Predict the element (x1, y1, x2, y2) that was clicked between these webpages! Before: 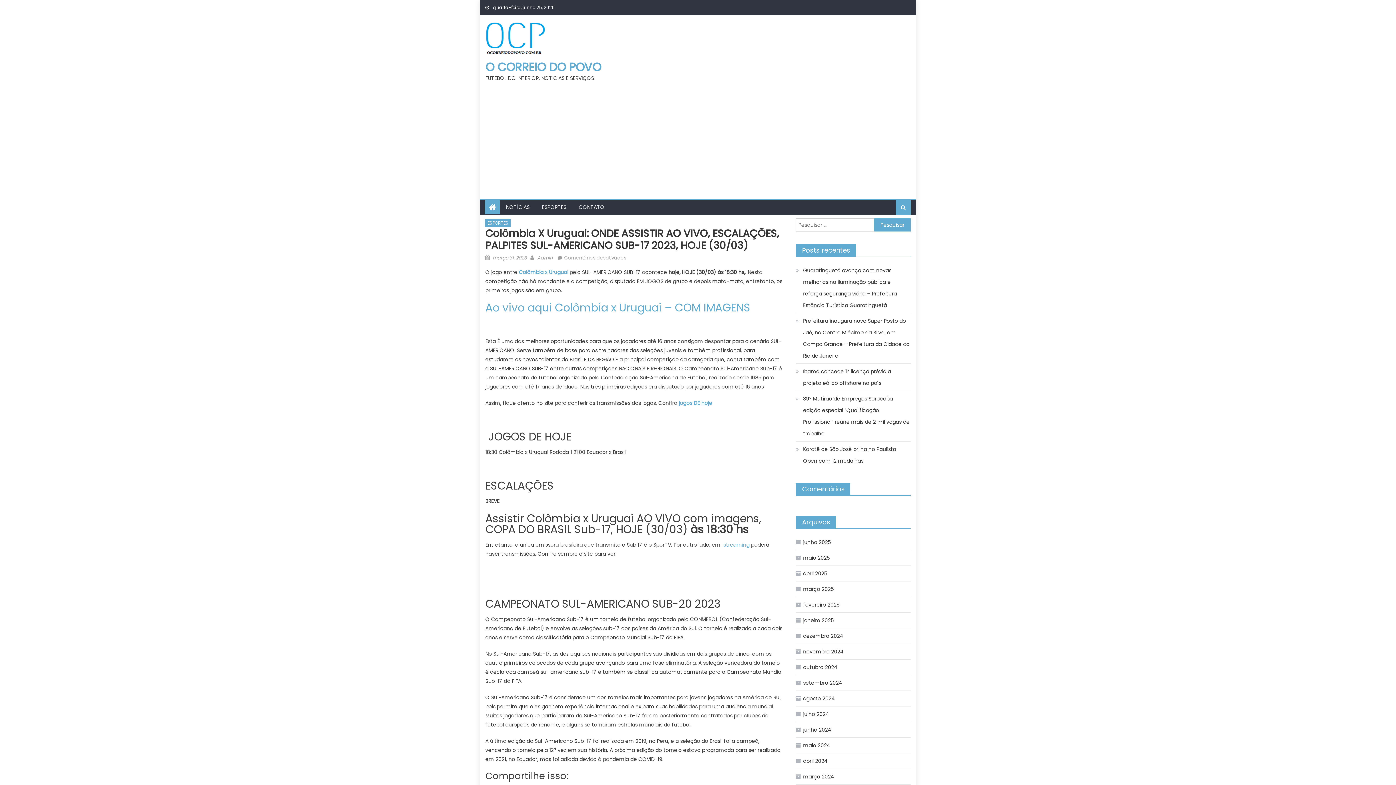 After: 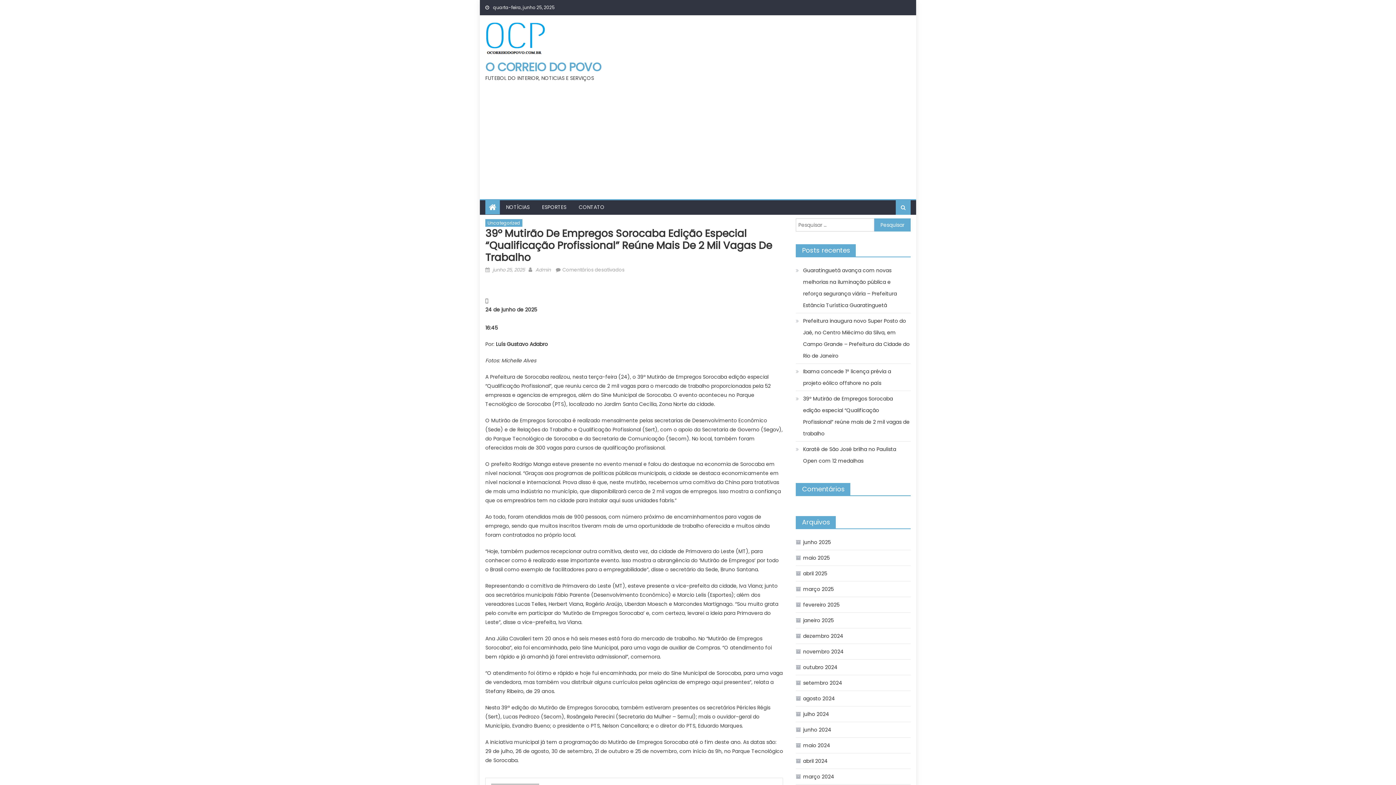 Action: label: 39º Mutirão de Empregos Sorocaba edição especial “Qualificação Profissional” reúne mais de 2 mil vagas de trabalho bbox: (796, 393, 910, 439)